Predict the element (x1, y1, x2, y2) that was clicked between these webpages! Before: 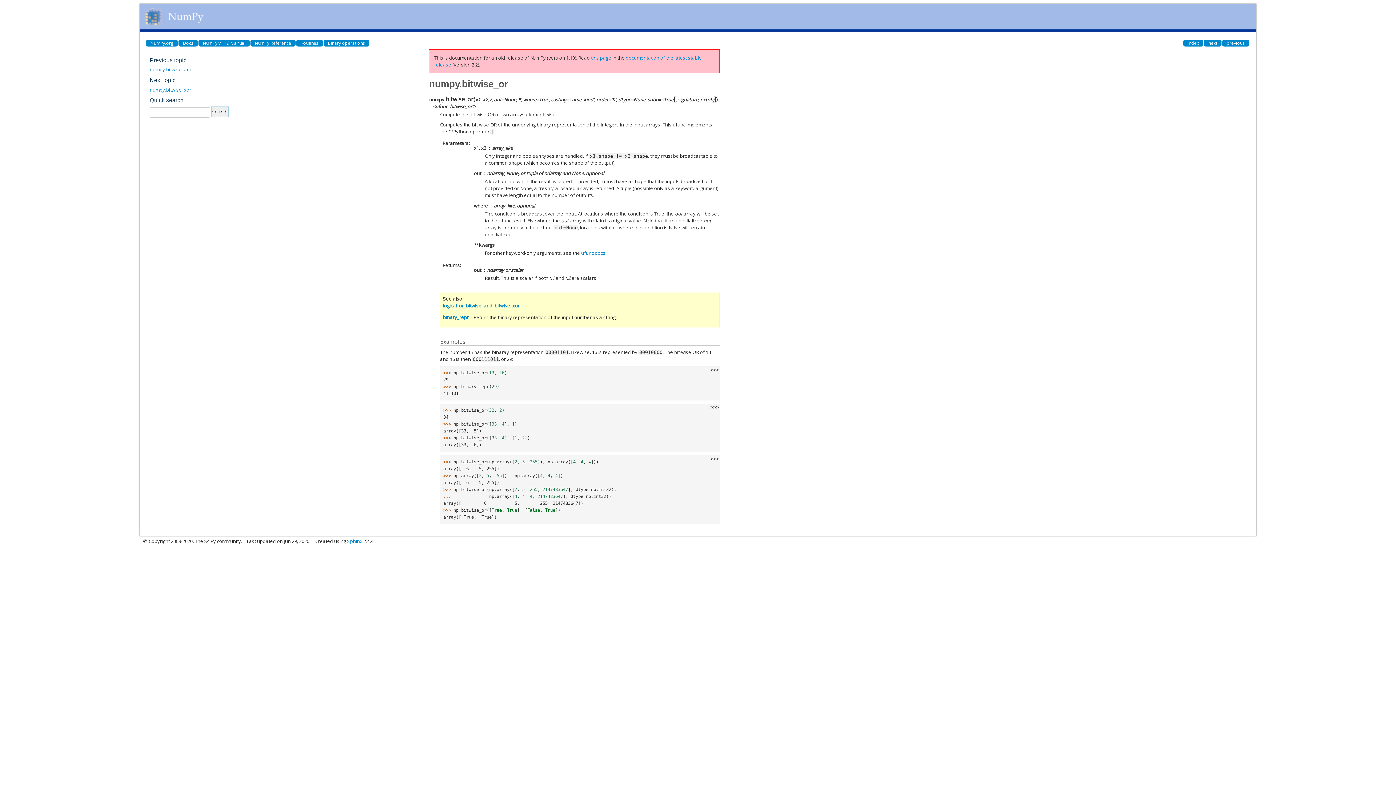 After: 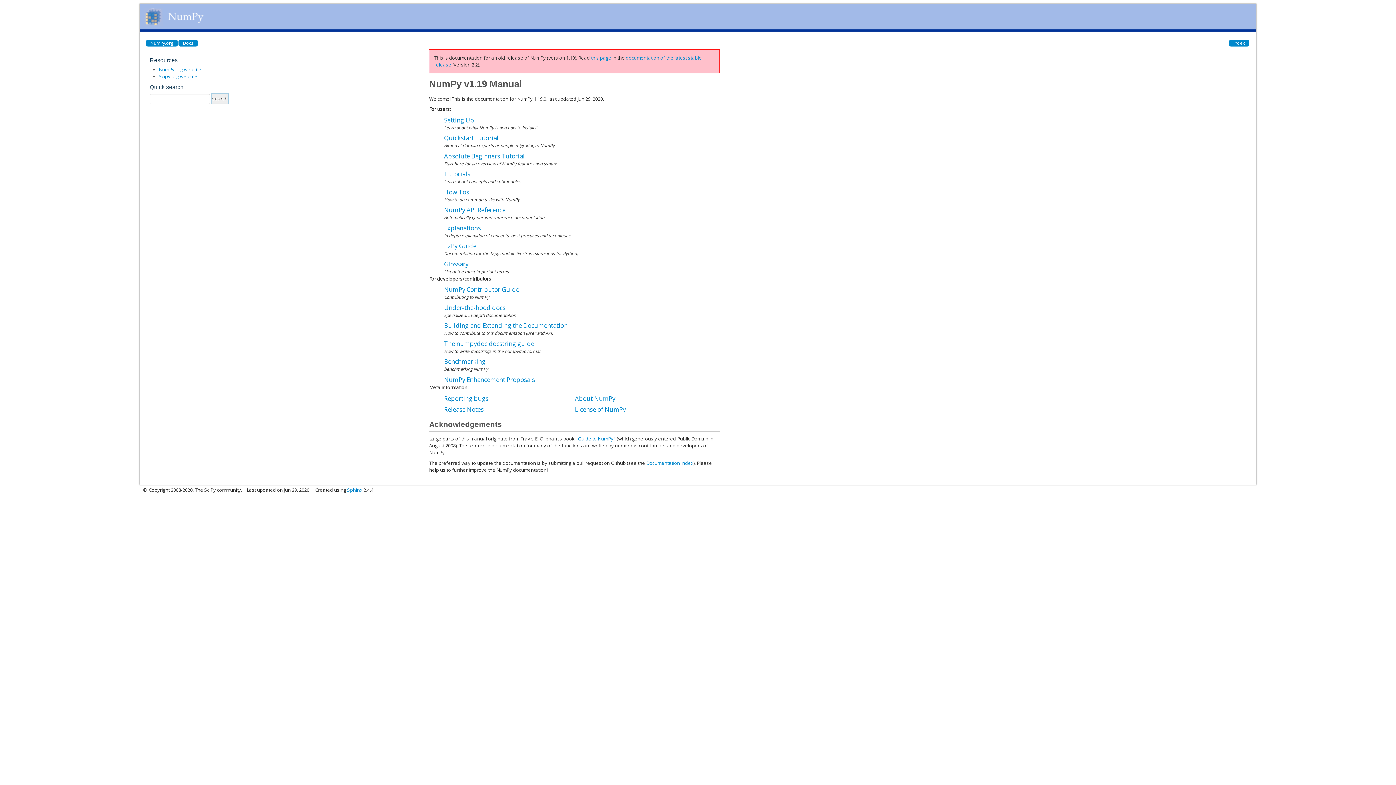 Action: label: NumPy v1.19 Manual bbox: (198, 39, 249, 46)